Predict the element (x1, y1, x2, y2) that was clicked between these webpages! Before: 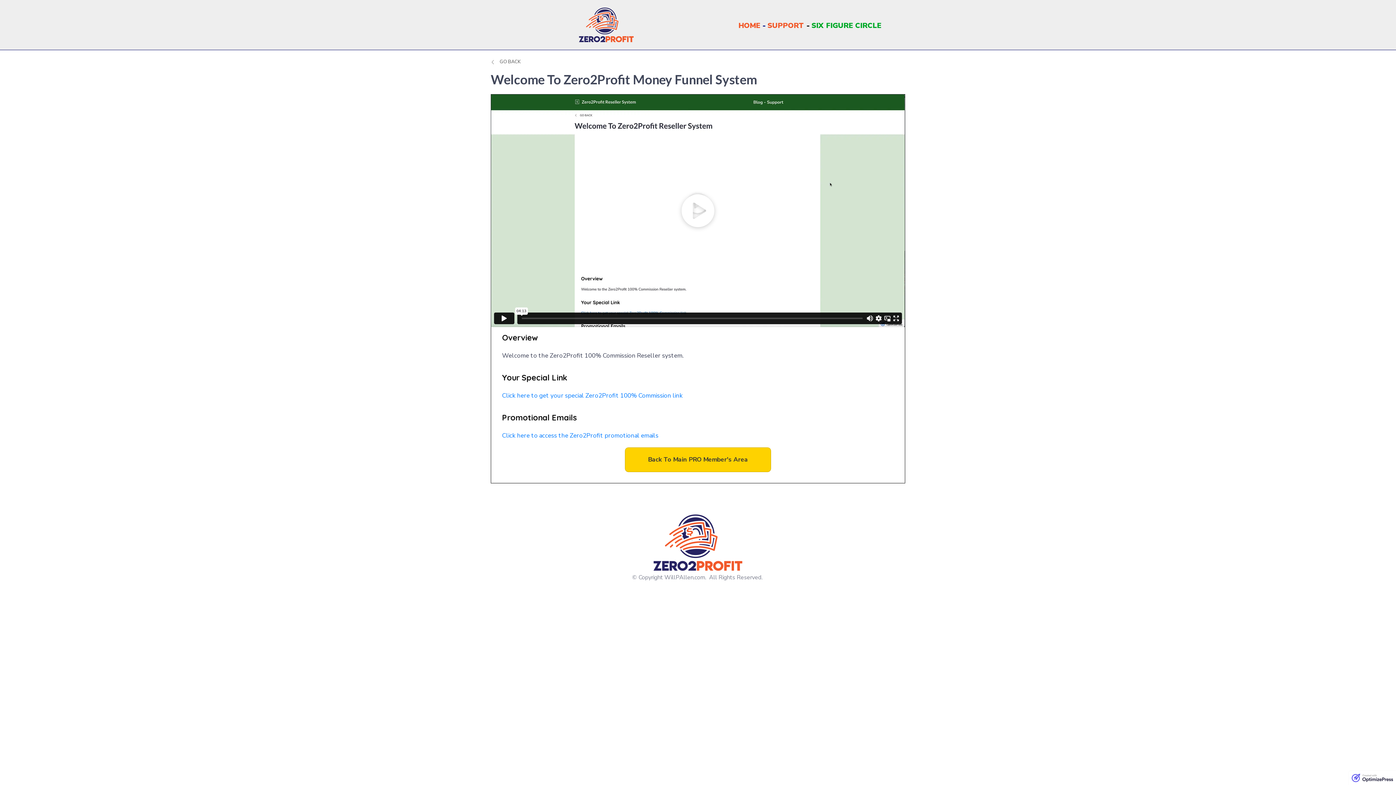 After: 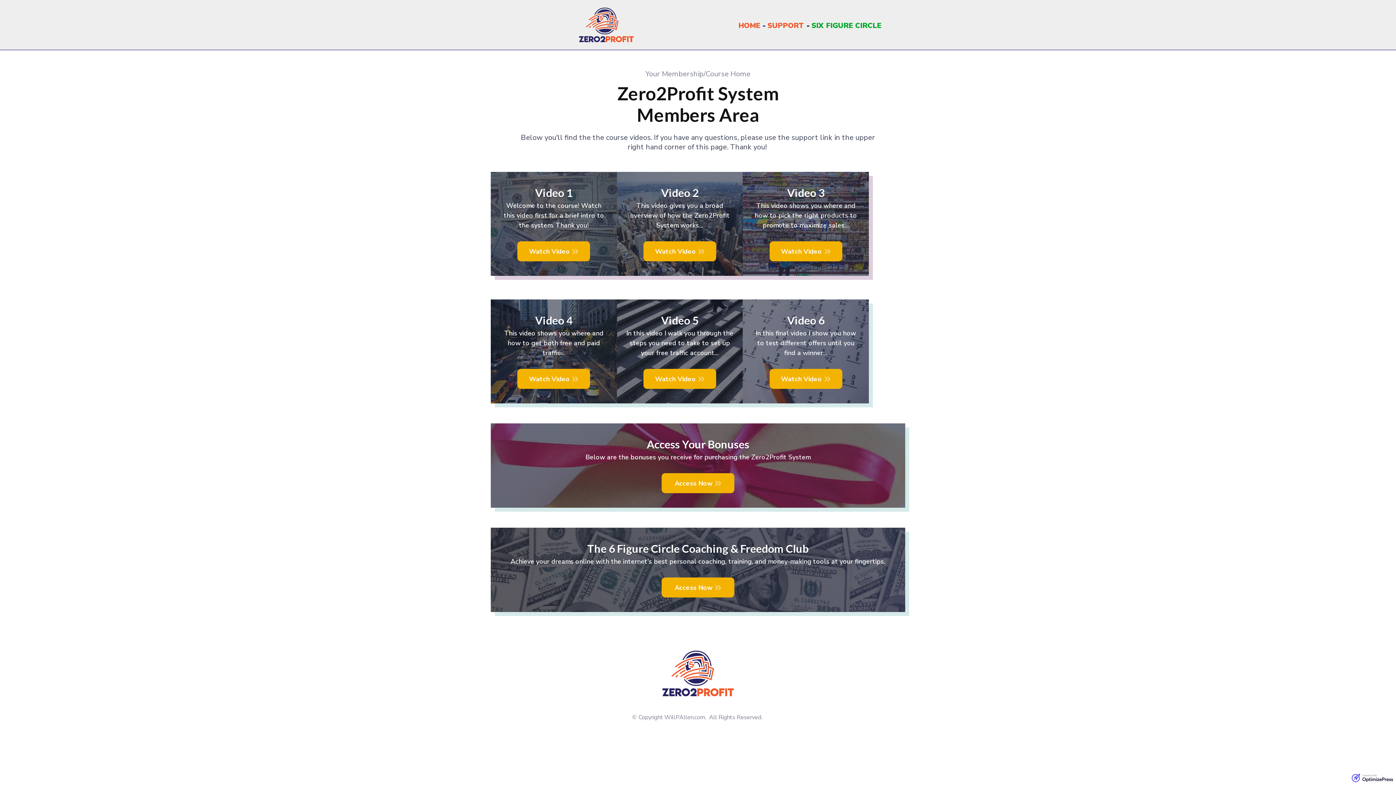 Action: bbox: (738, 20, 760, 30) label: HOME